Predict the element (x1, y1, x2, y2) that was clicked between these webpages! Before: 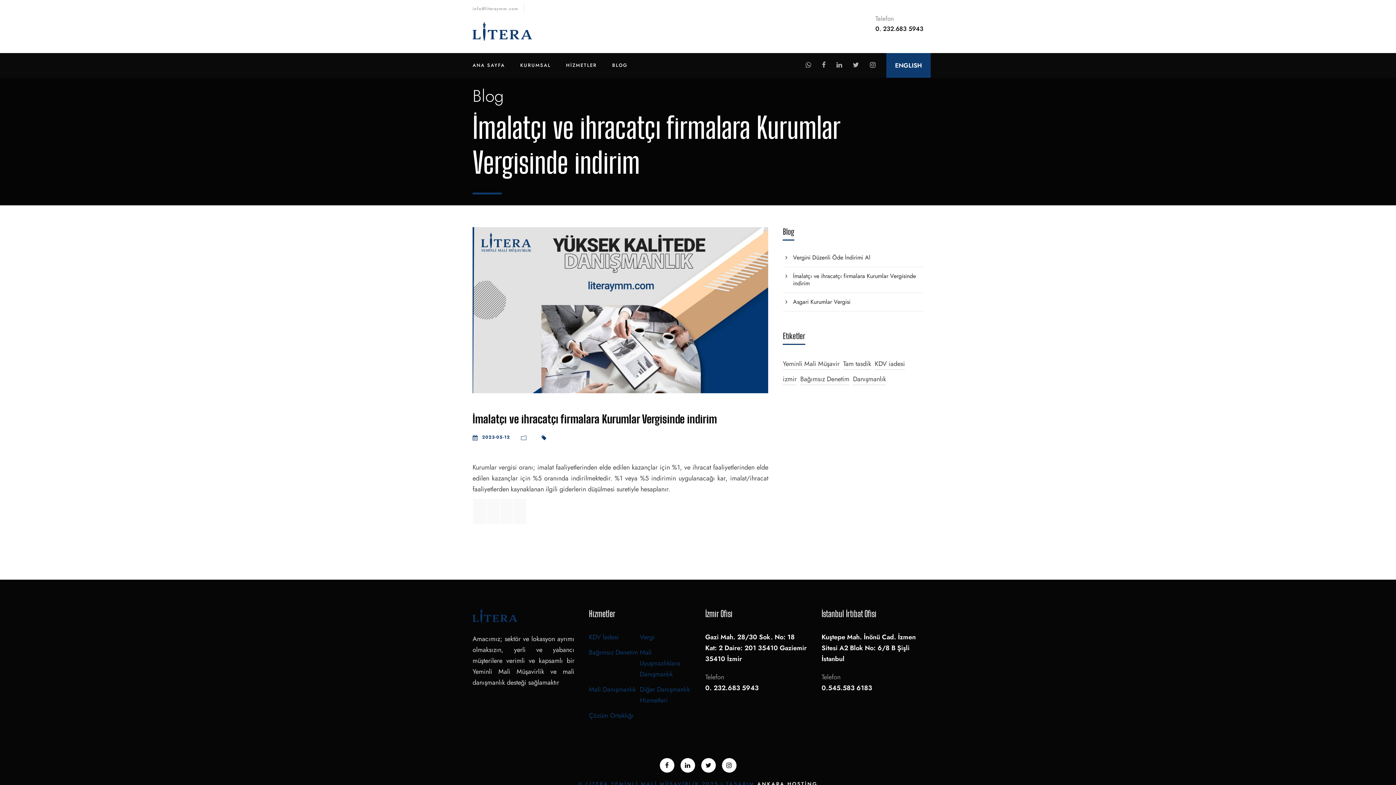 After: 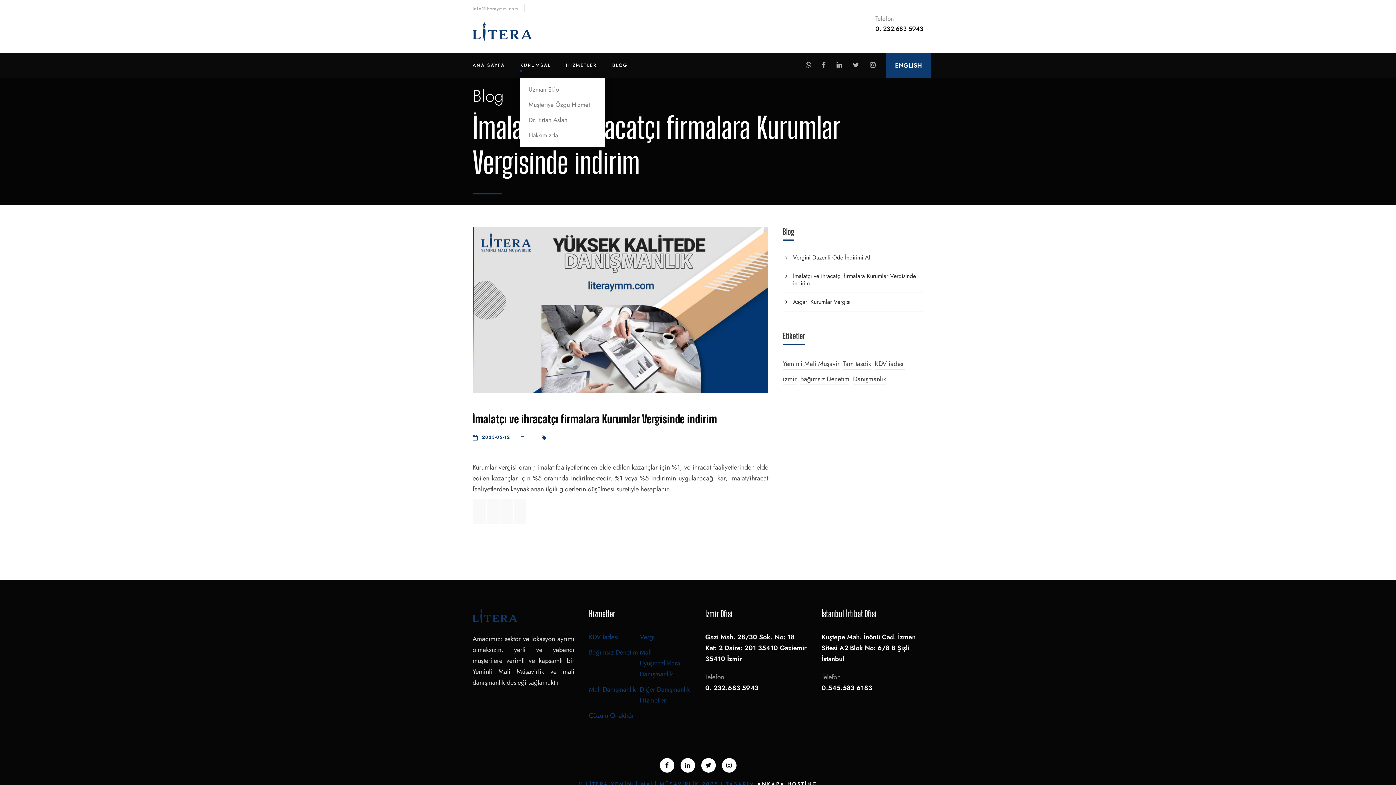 Action: bbox: (520, 61, 550, 77) label: KURUMSAL